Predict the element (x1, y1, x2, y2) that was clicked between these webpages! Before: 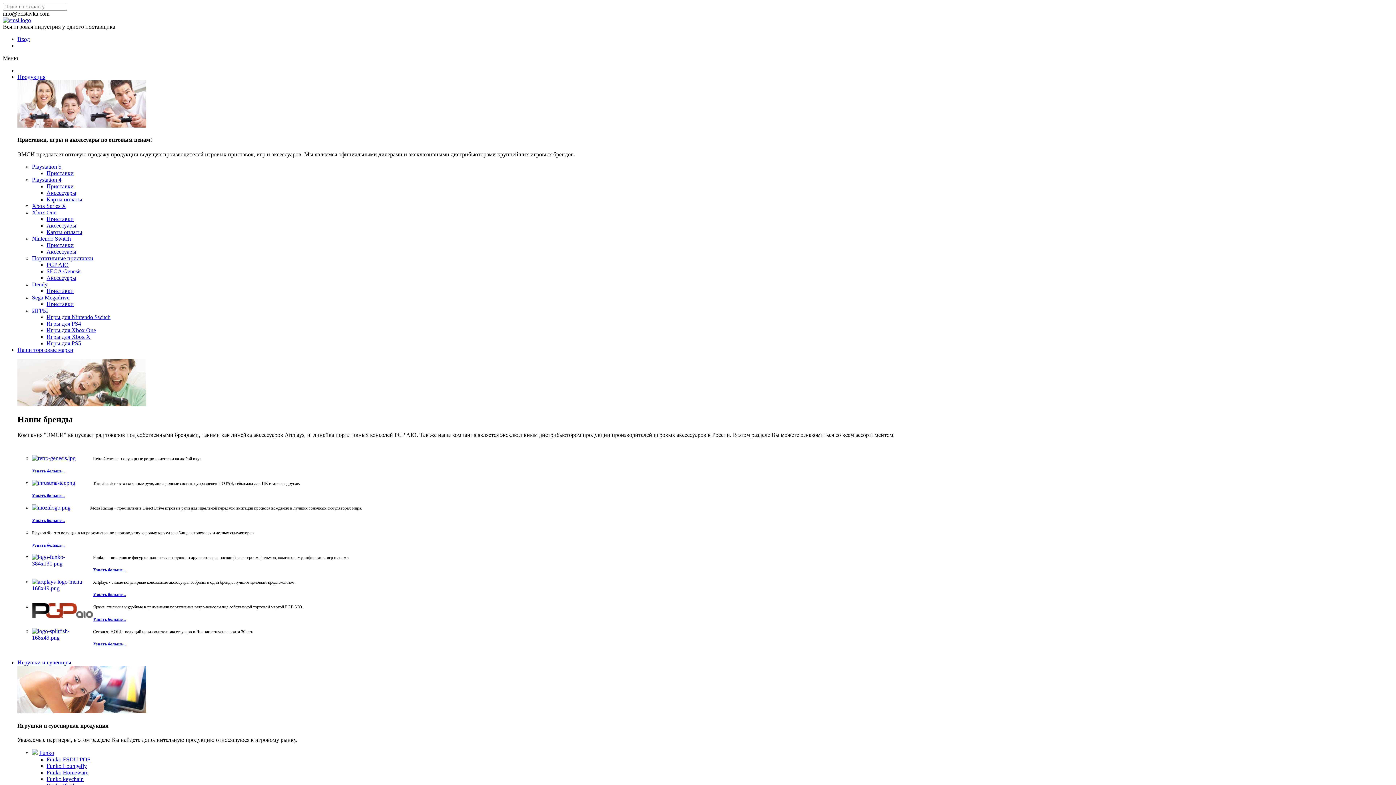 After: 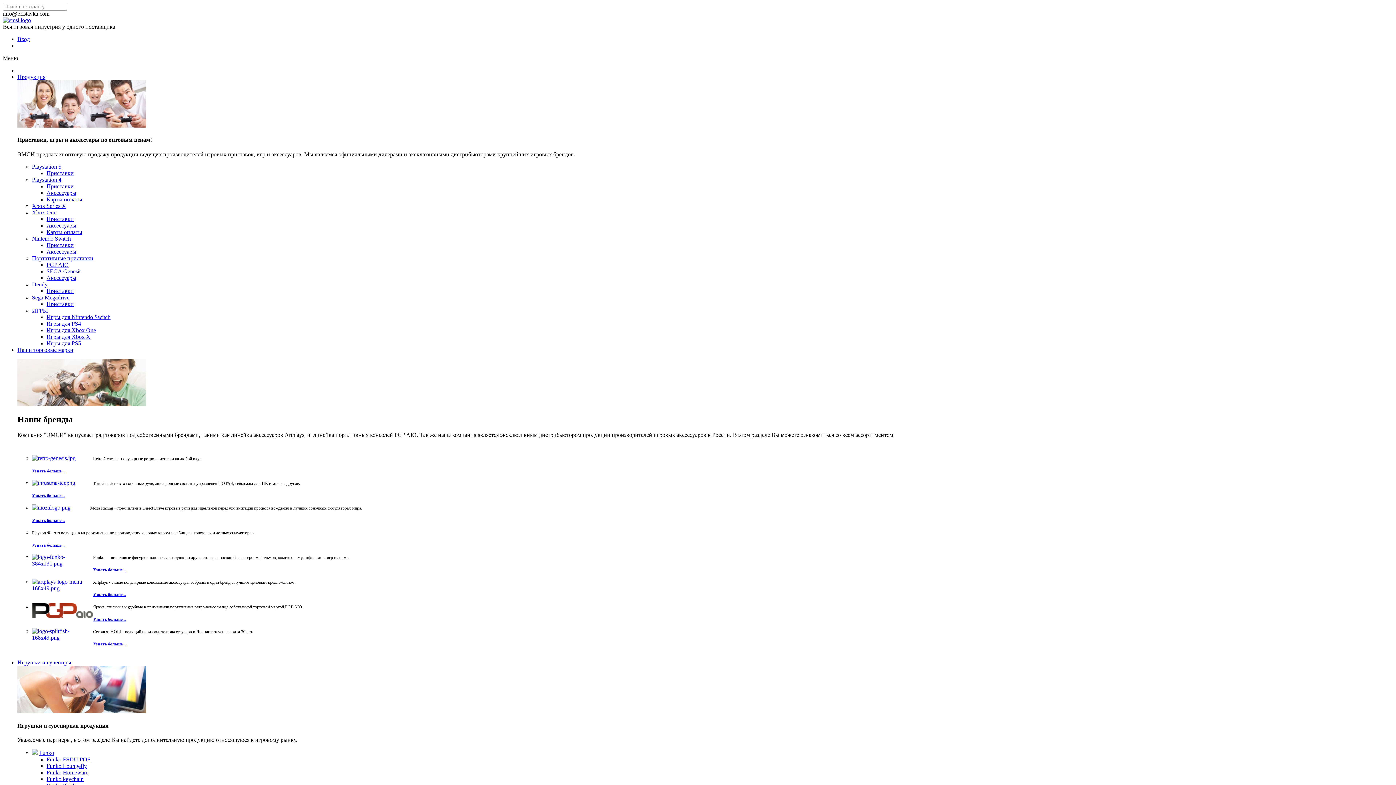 Action: label: Sega Megadrive bbox: (32, 294, 69, 300)